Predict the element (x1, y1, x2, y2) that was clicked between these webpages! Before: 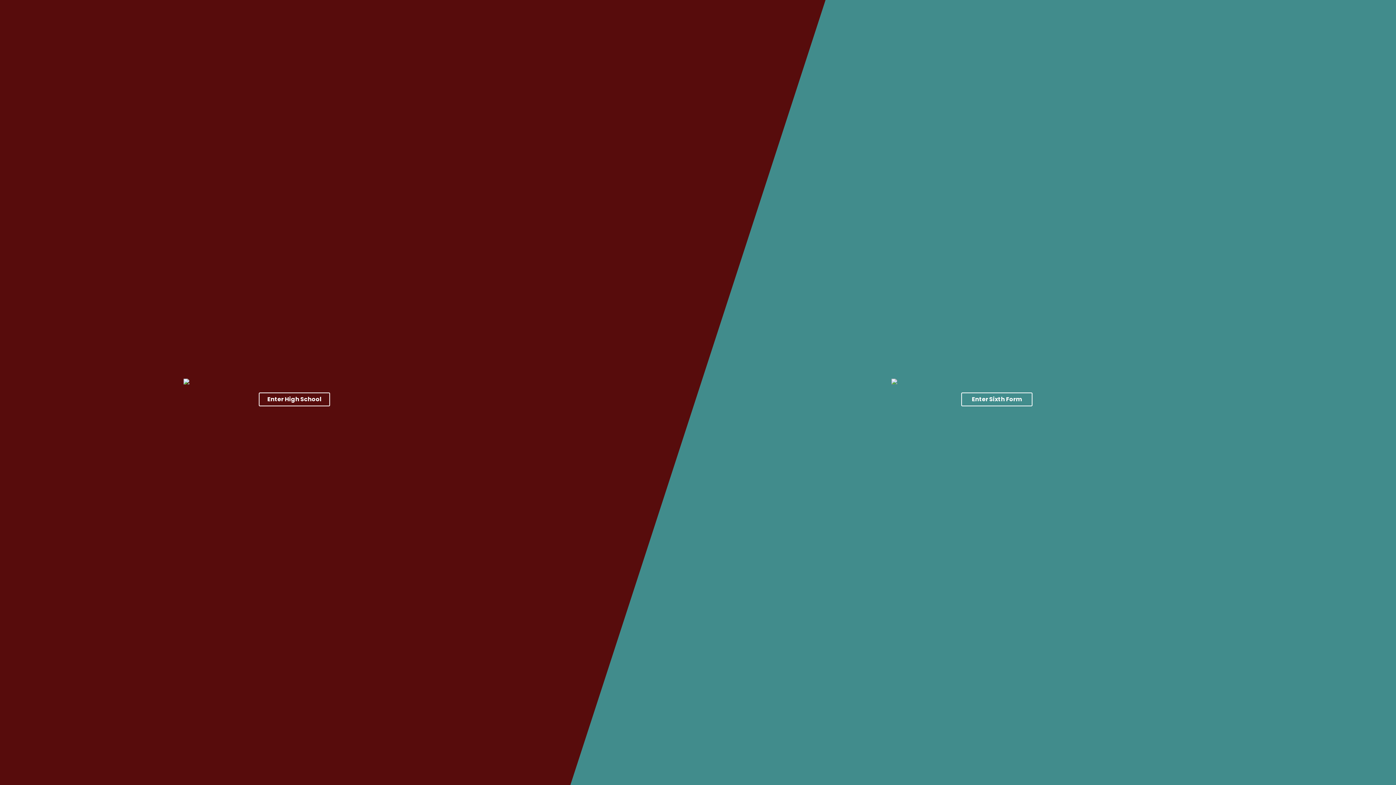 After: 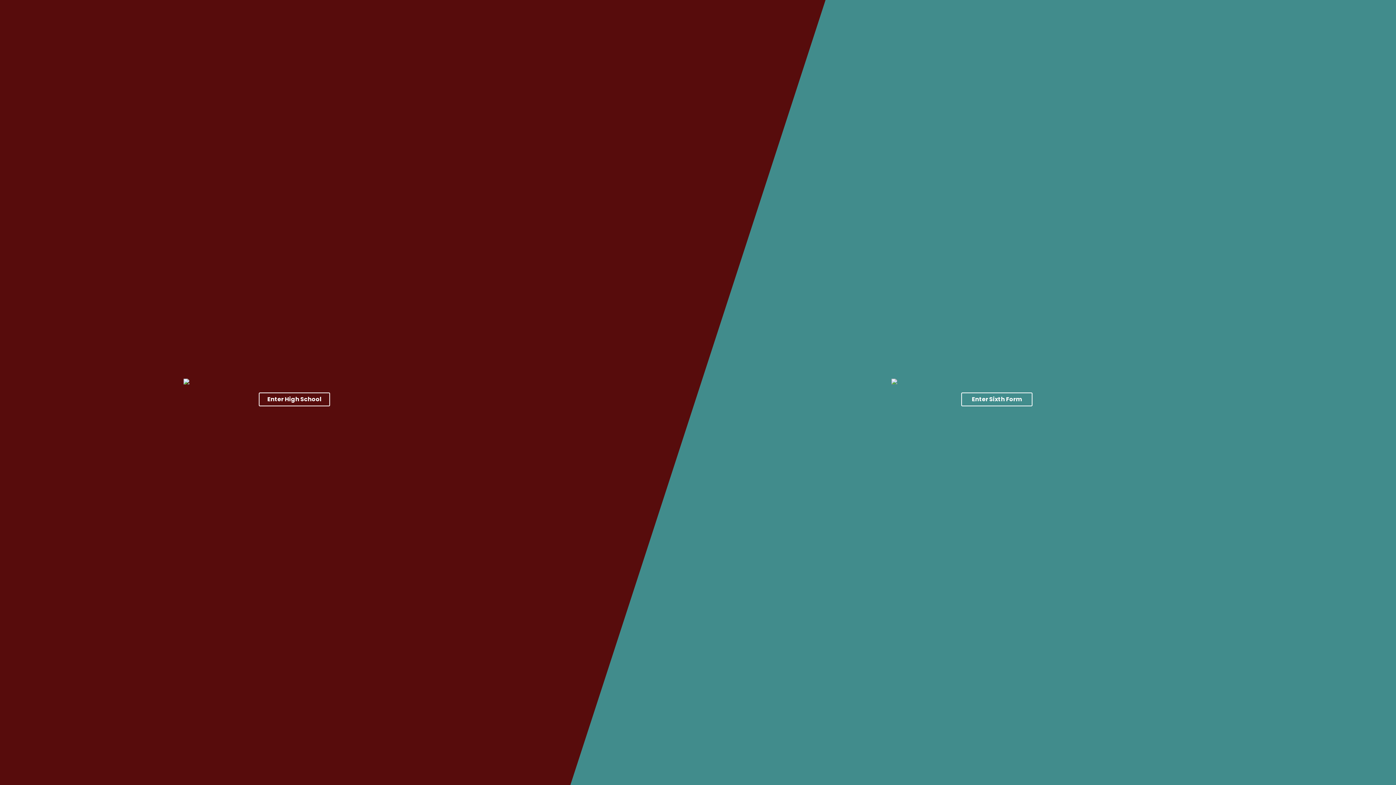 Action: label: Enter Sixth Form bbox: (961, 392, 1032, 406)